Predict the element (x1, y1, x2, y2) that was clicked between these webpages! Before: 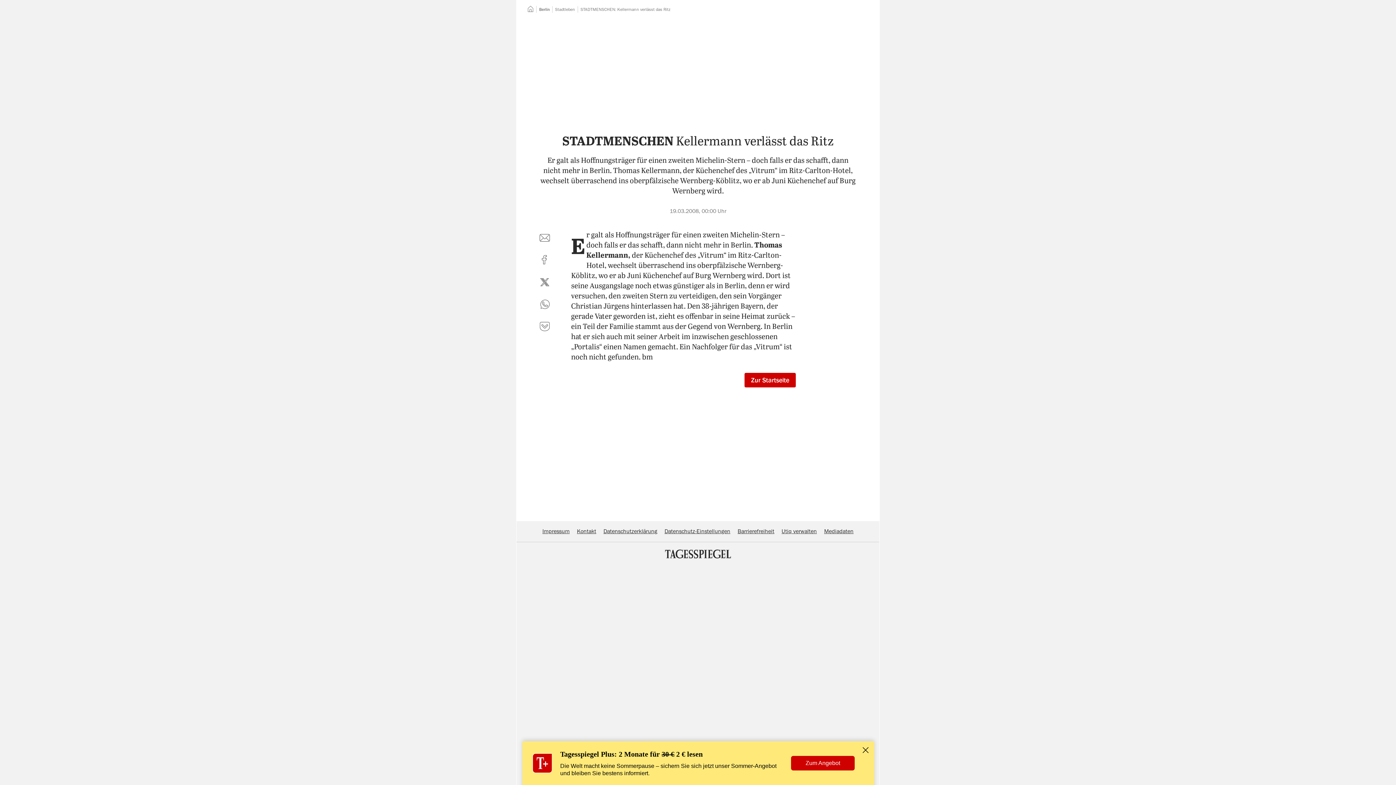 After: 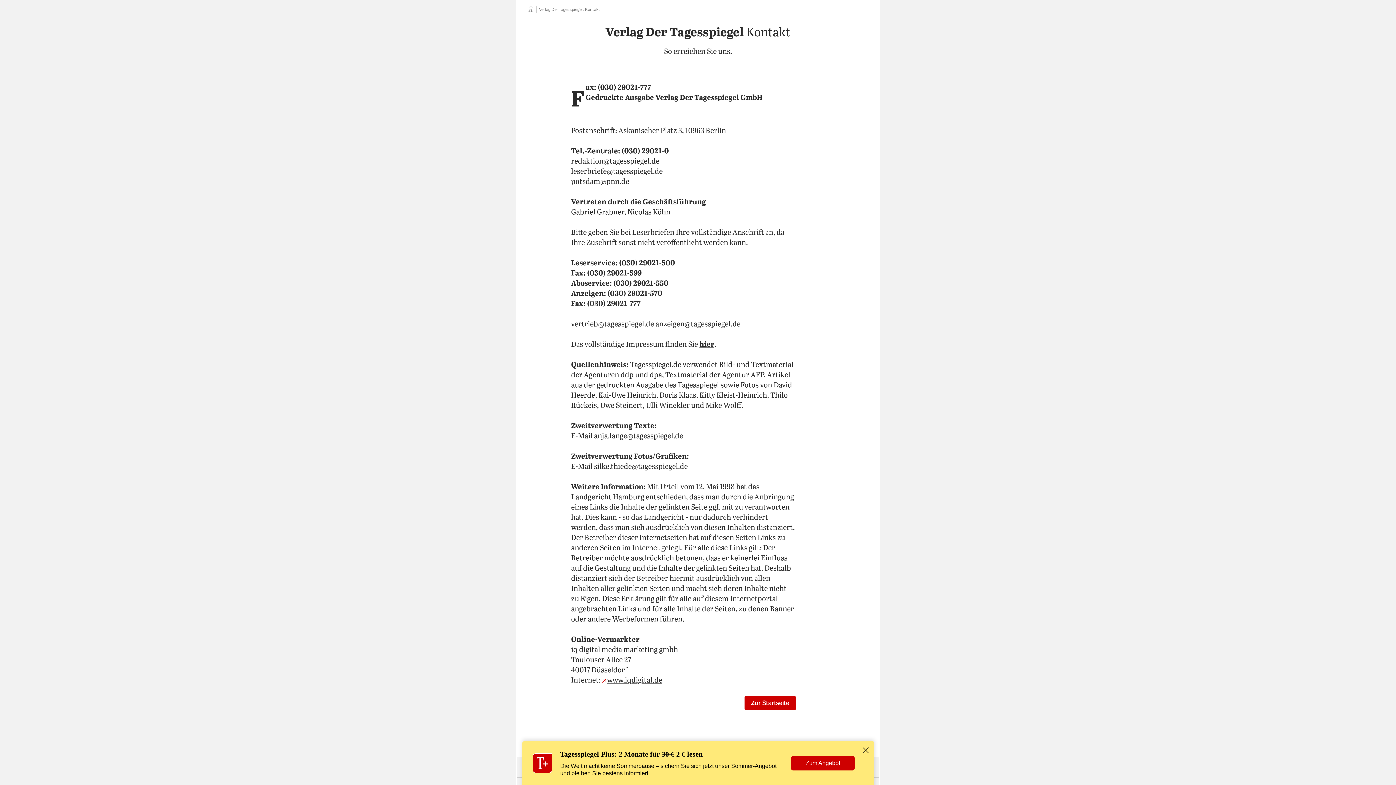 Action: label: Kontakt bbox: (577, 528, 596, 534)